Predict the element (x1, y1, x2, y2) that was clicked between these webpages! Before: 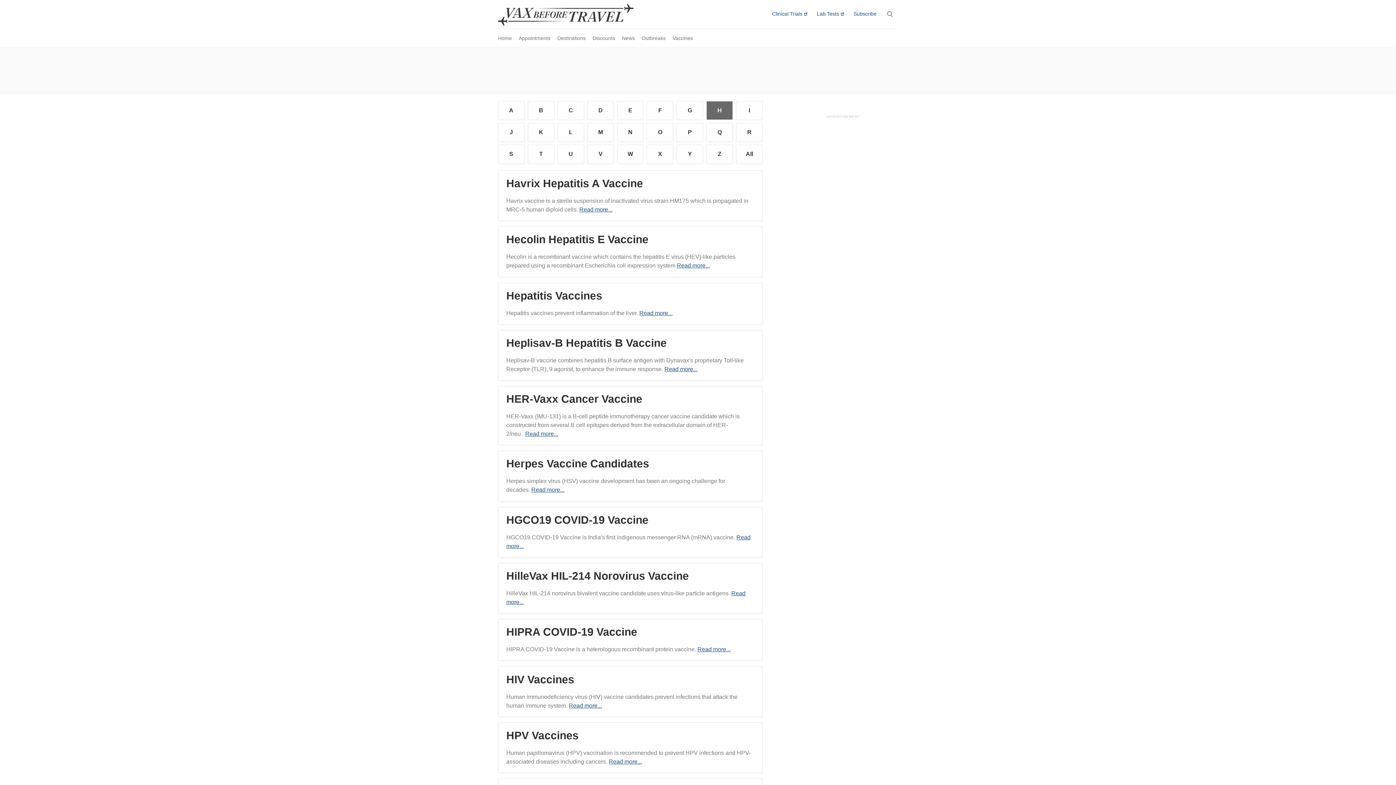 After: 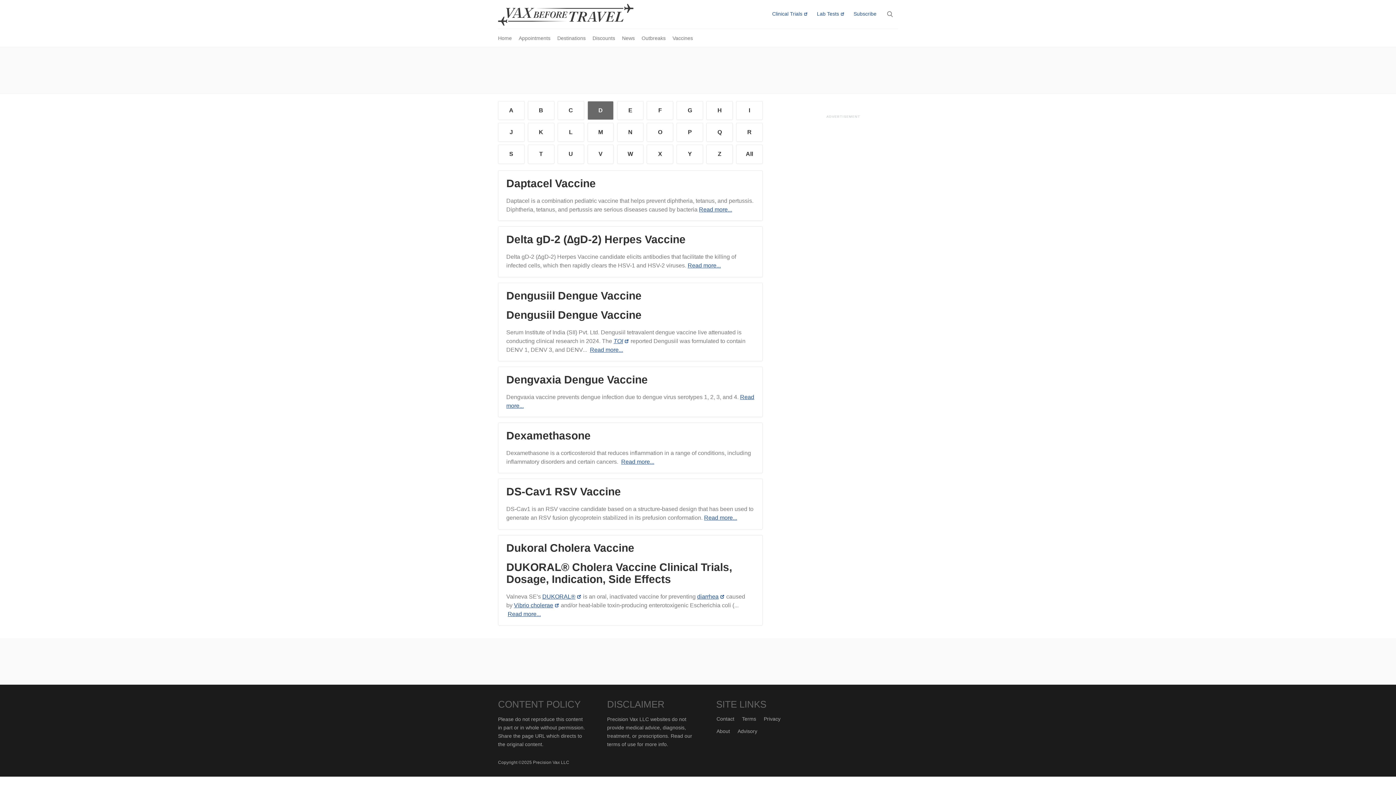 Action: label: D bbox: (587, 101, 613, 119)